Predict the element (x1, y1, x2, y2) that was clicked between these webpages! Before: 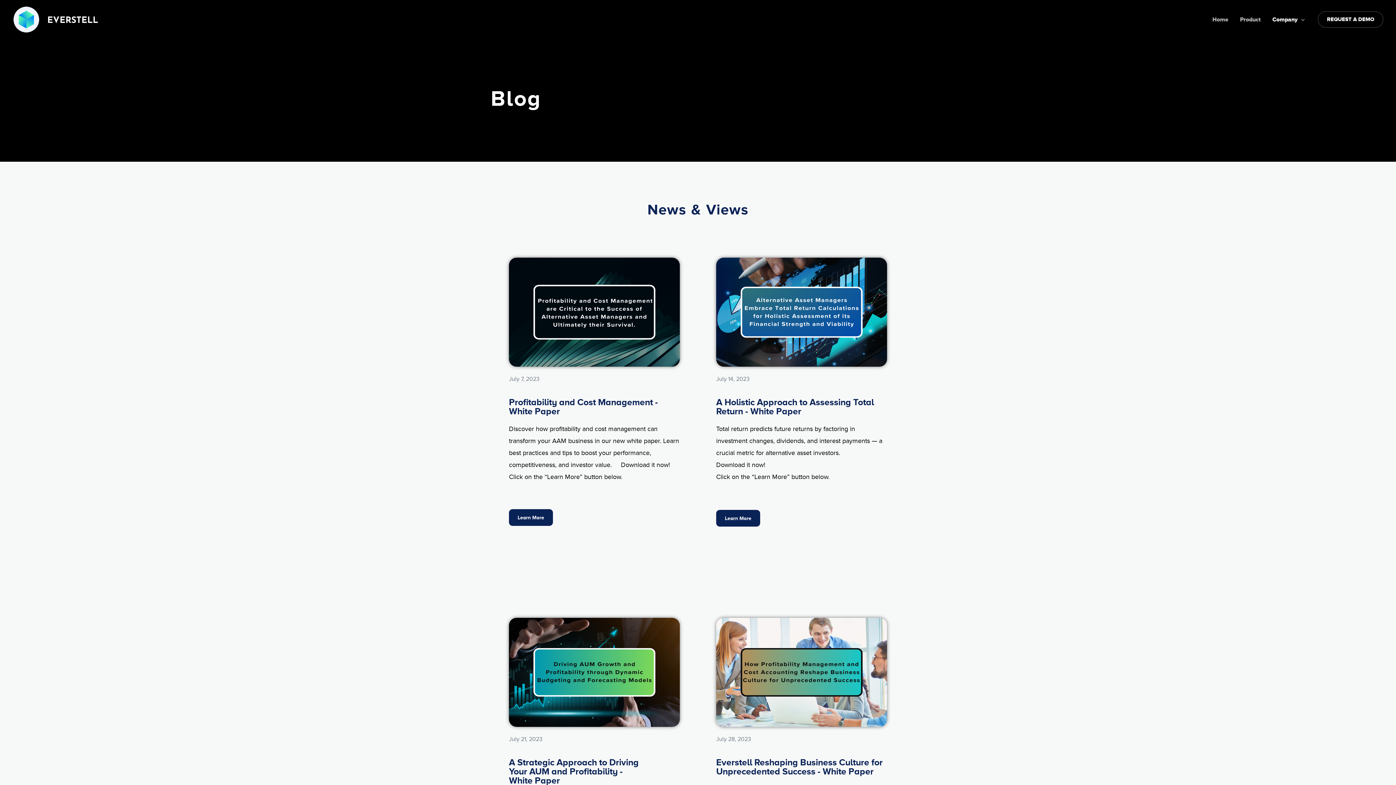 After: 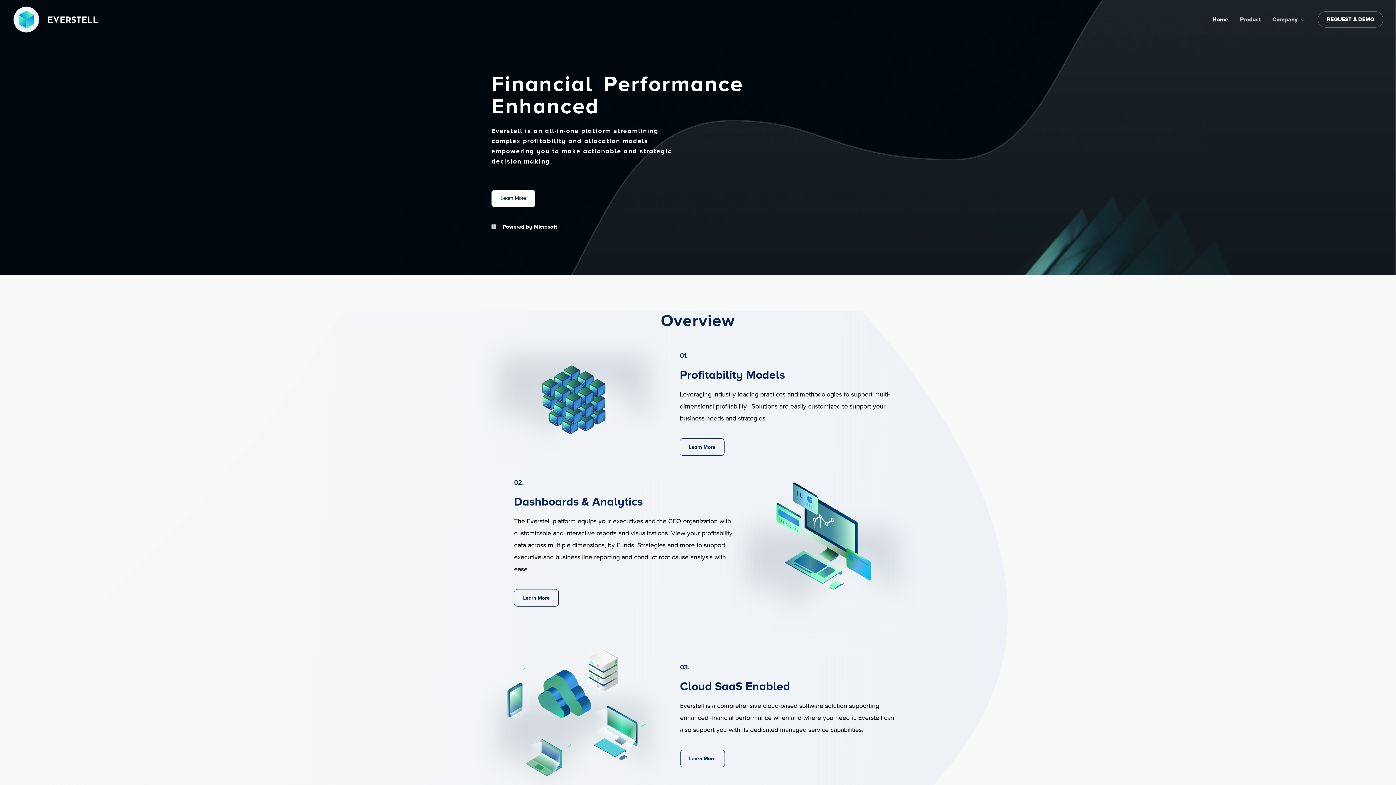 Action: label: Home bbox: (1206, 14, 1234, 24)